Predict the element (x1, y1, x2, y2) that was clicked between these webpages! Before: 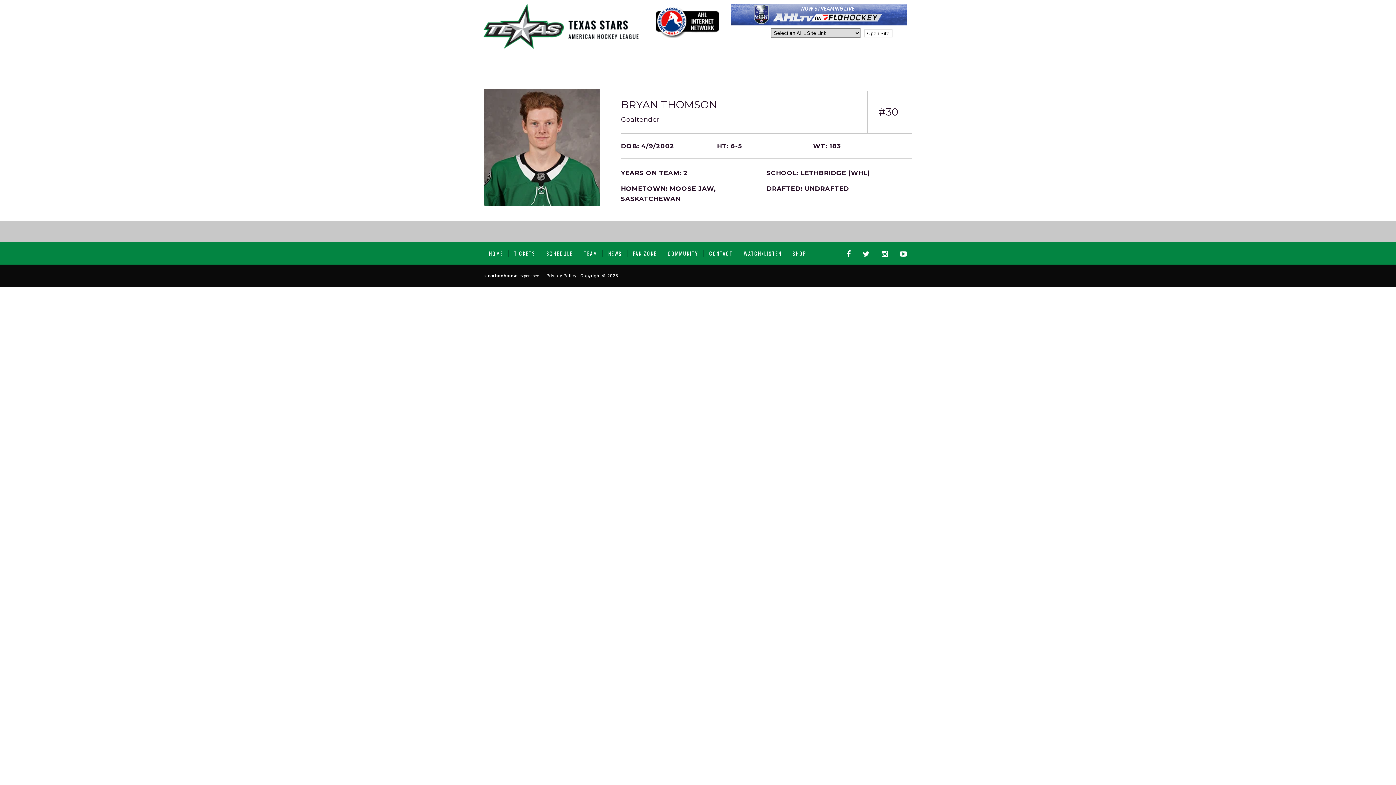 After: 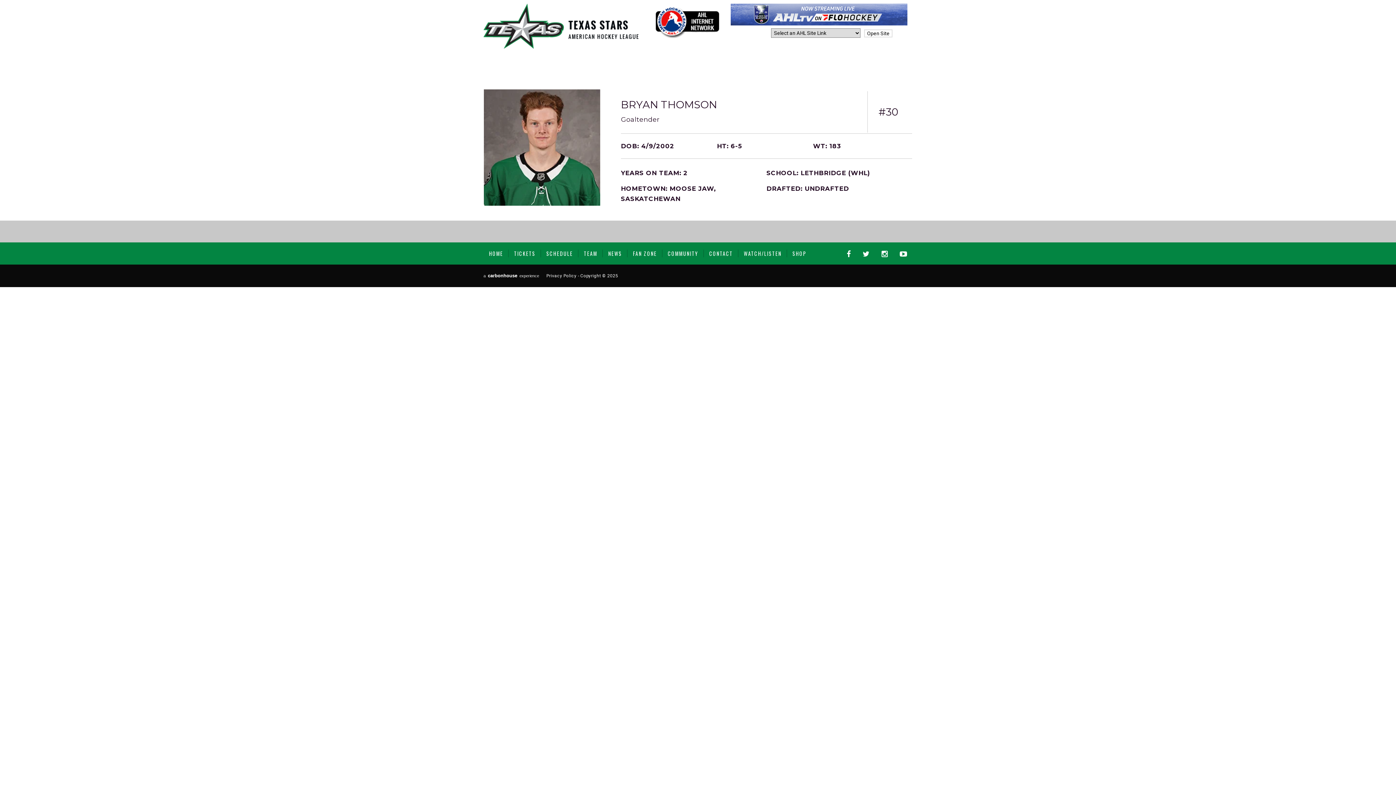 Action: bbox: (730, 20, 907, 26)